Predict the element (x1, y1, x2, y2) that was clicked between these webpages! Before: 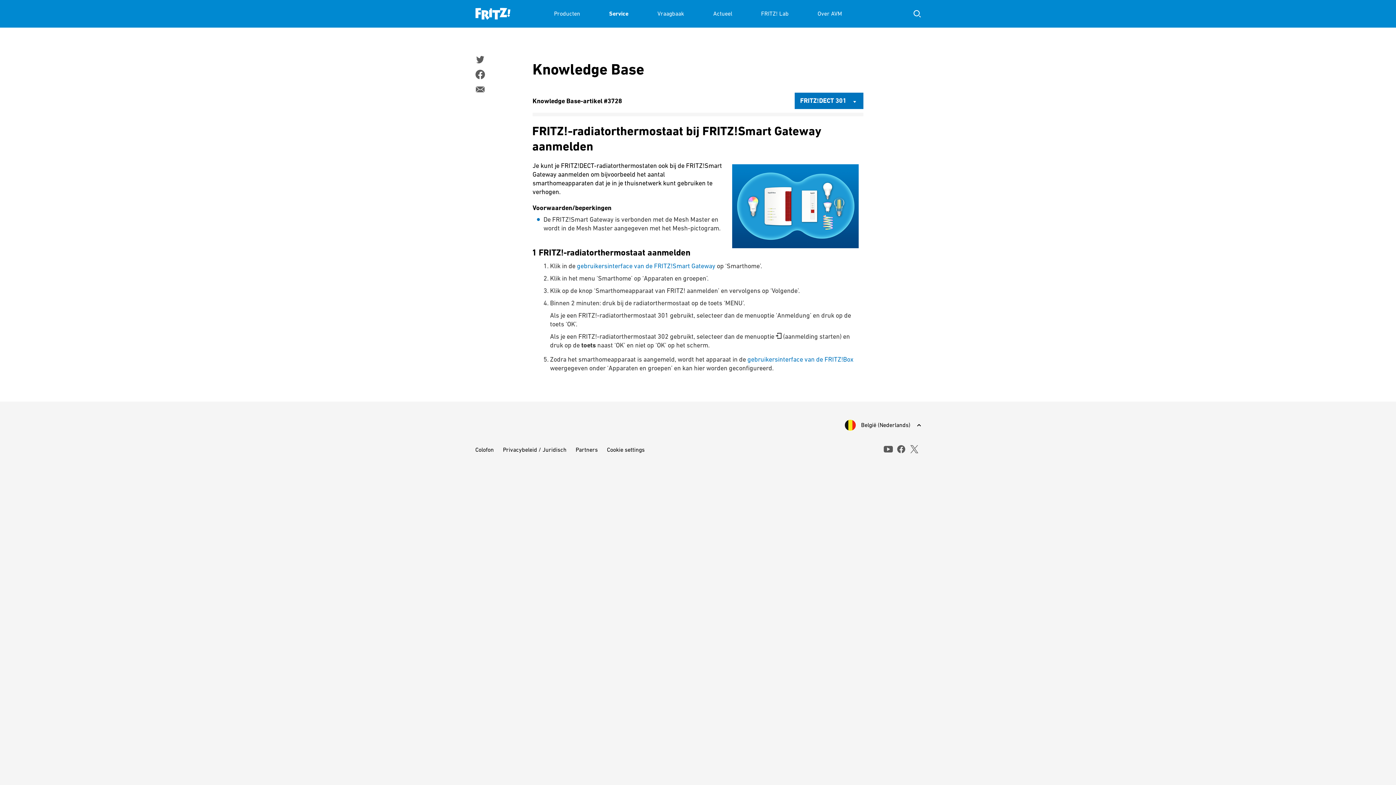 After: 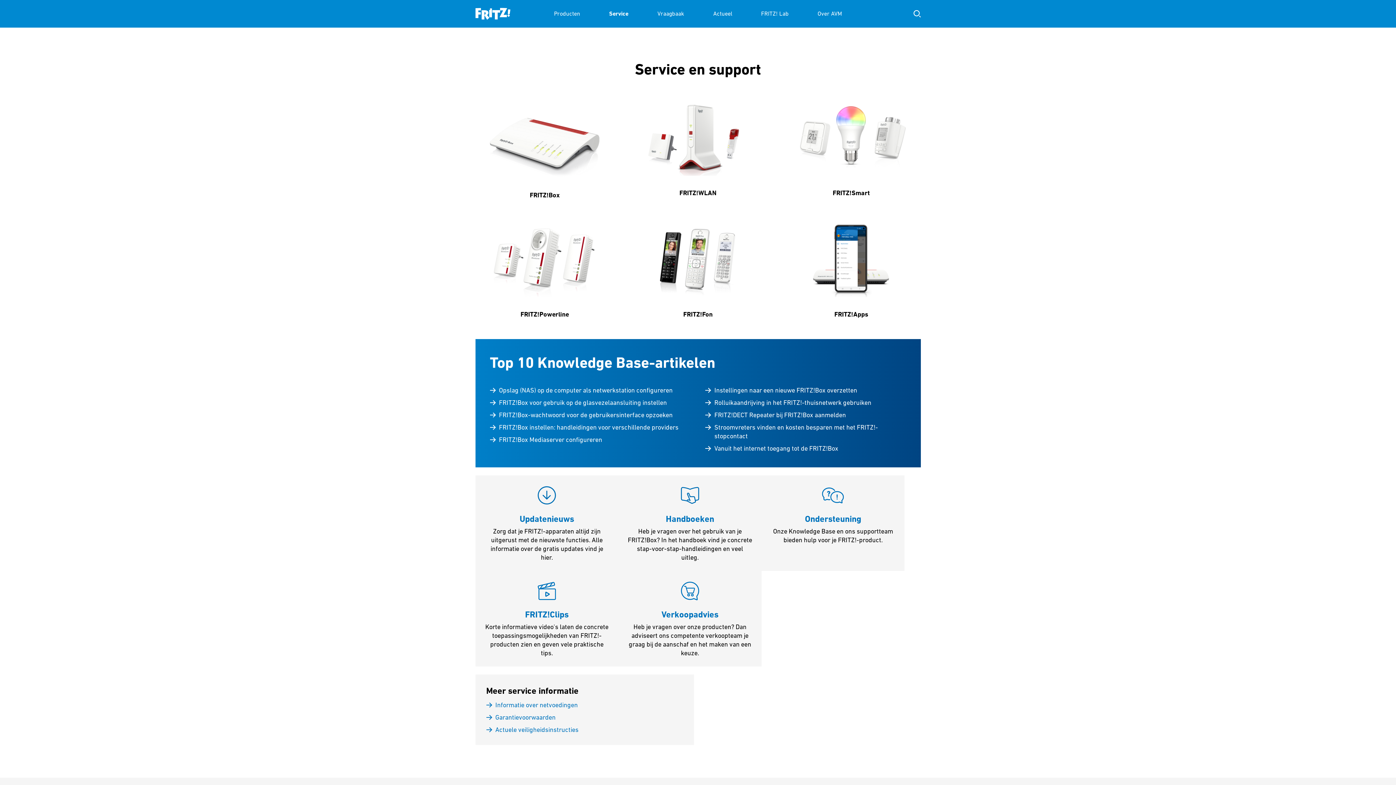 Action: bbox: (609, 0, 628, 27) label: Service